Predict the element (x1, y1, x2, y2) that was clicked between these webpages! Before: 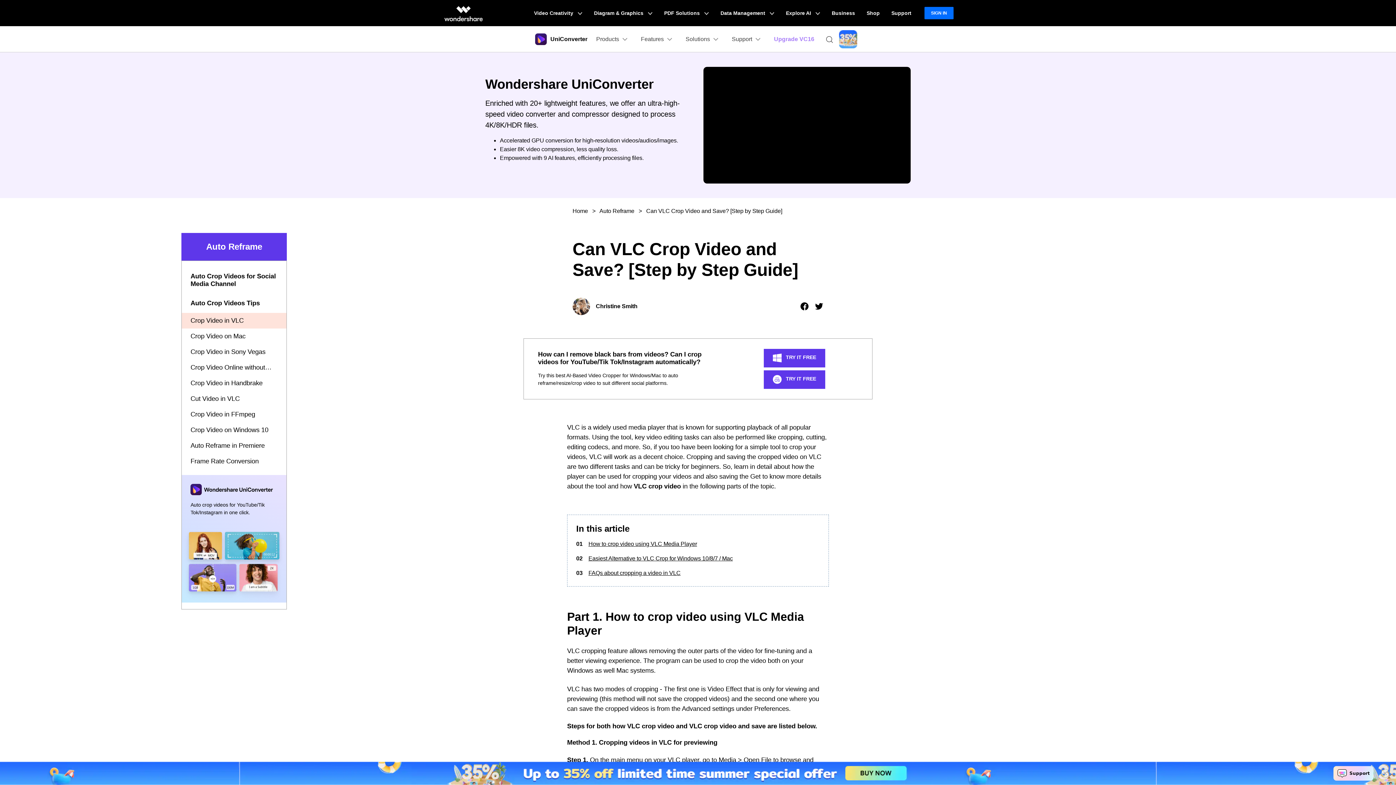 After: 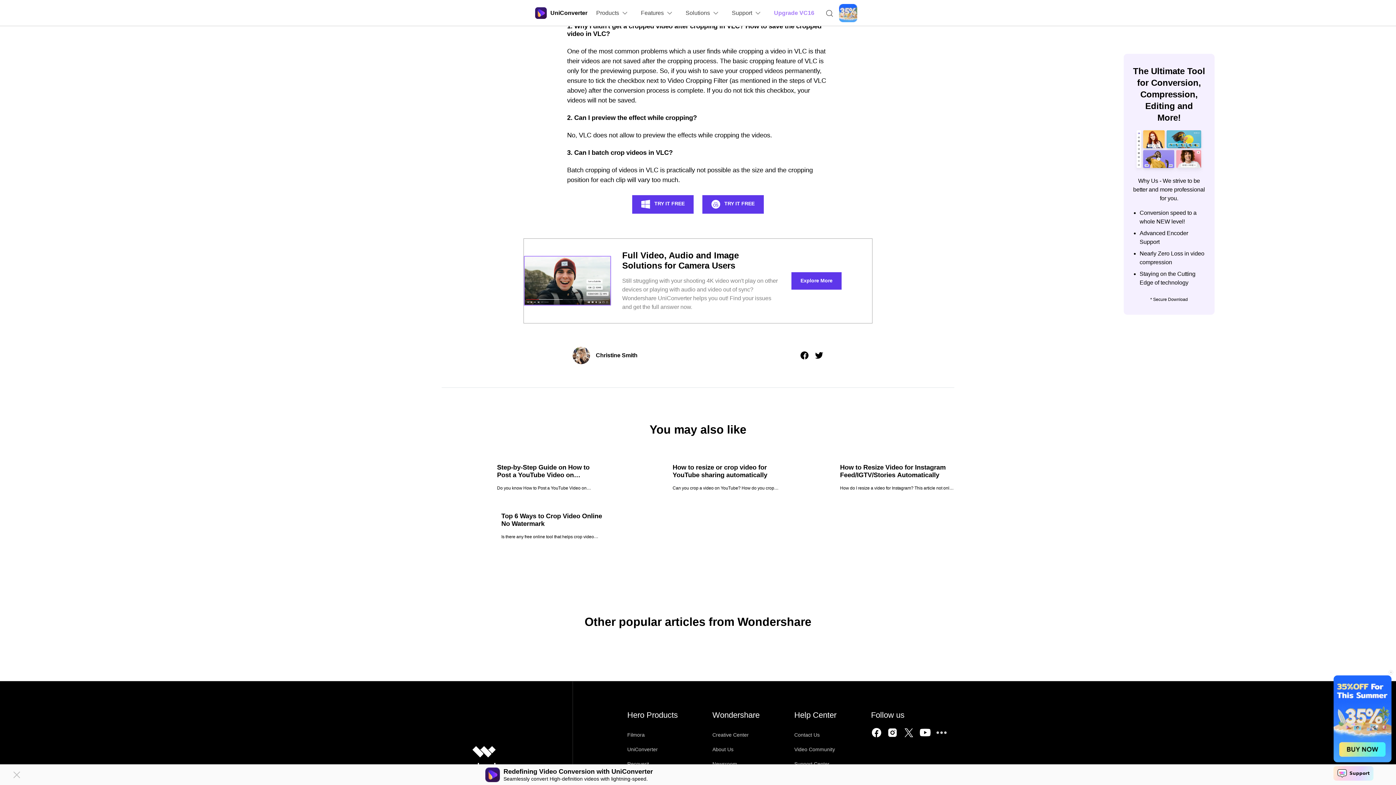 Action: label: FAQs about cropping a video in VLC bbox: (588, 568, 680, 577)